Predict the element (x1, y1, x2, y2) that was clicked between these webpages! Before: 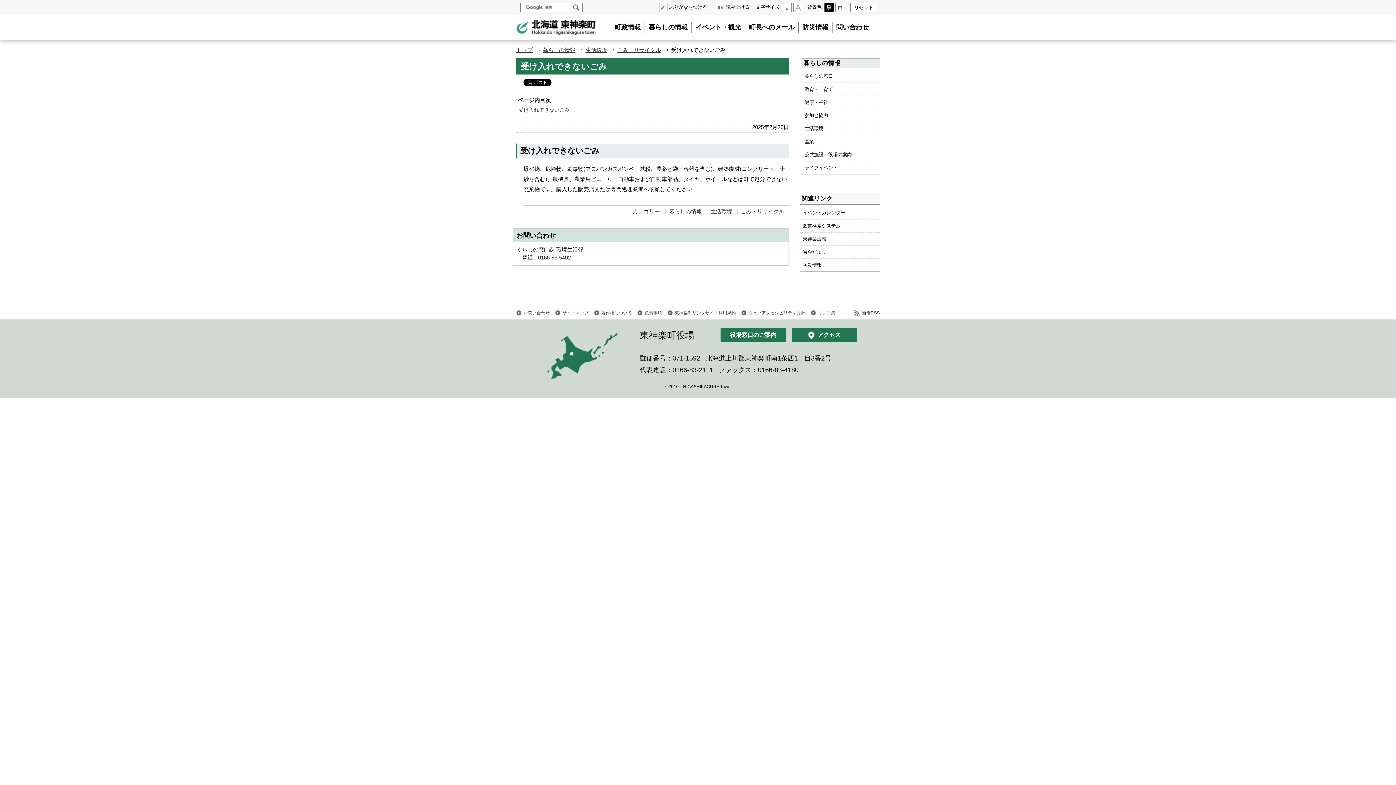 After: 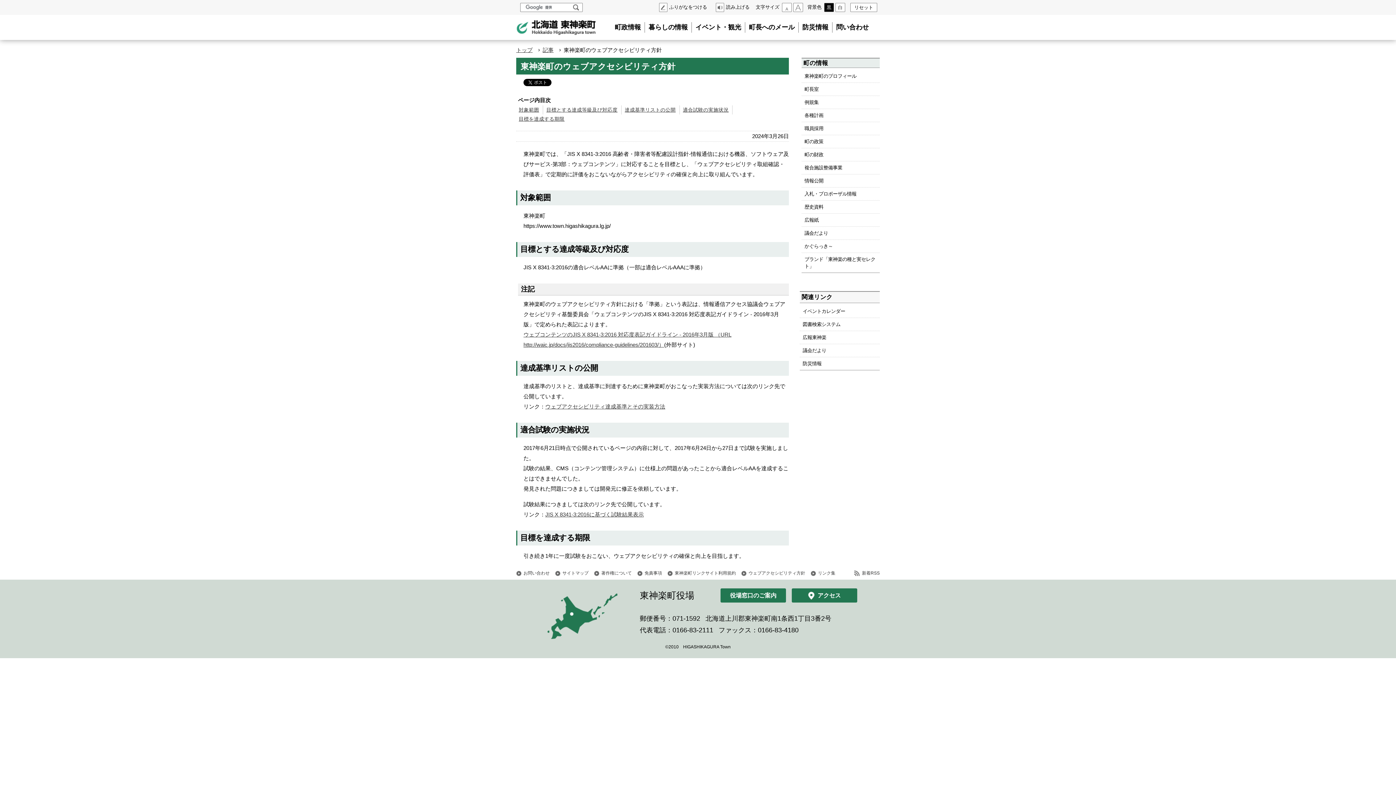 Action: bbox: (741, 310, 805, 315) label: ウェブアクセシビリティ方針